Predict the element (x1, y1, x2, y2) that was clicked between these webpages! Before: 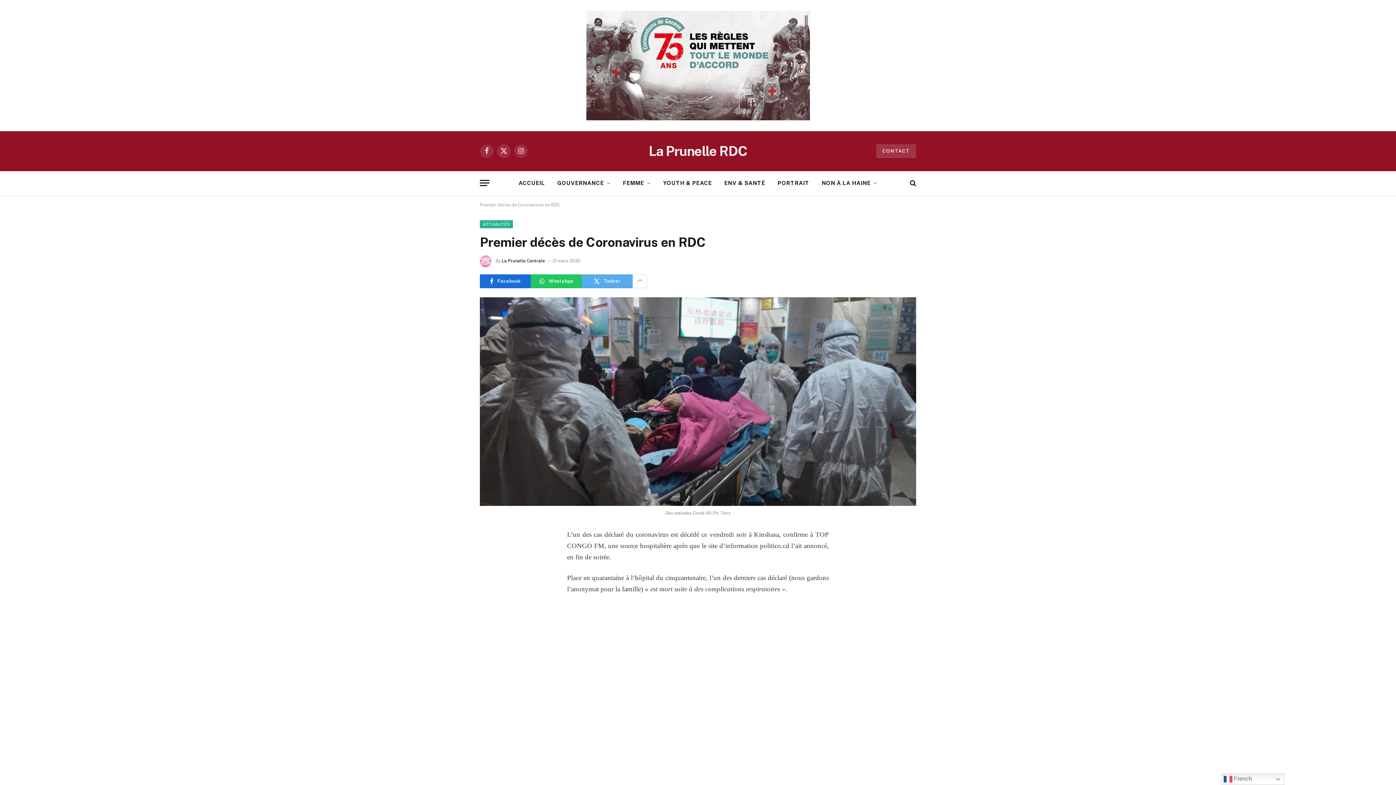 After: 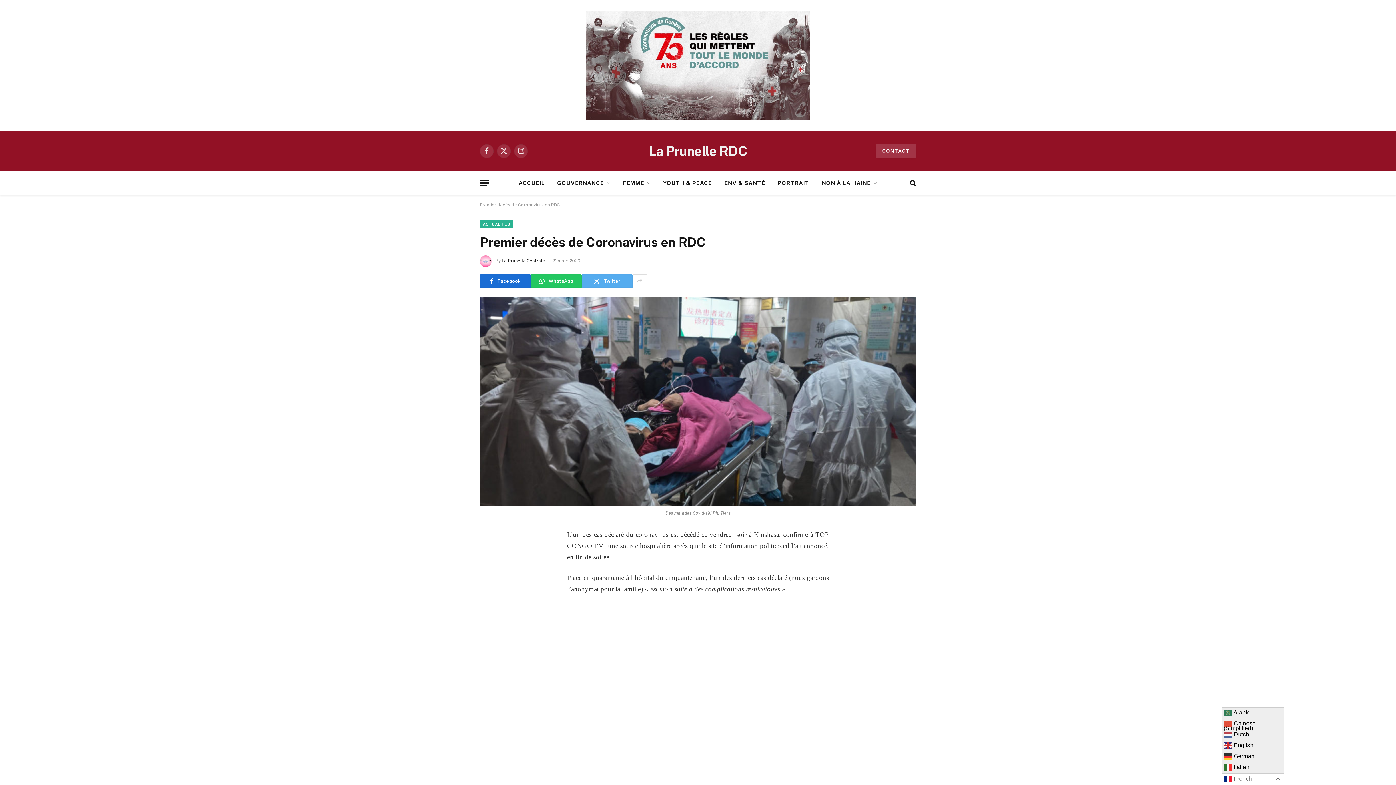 Action: bbox: (1221, 773, 1284, 785) label:  French